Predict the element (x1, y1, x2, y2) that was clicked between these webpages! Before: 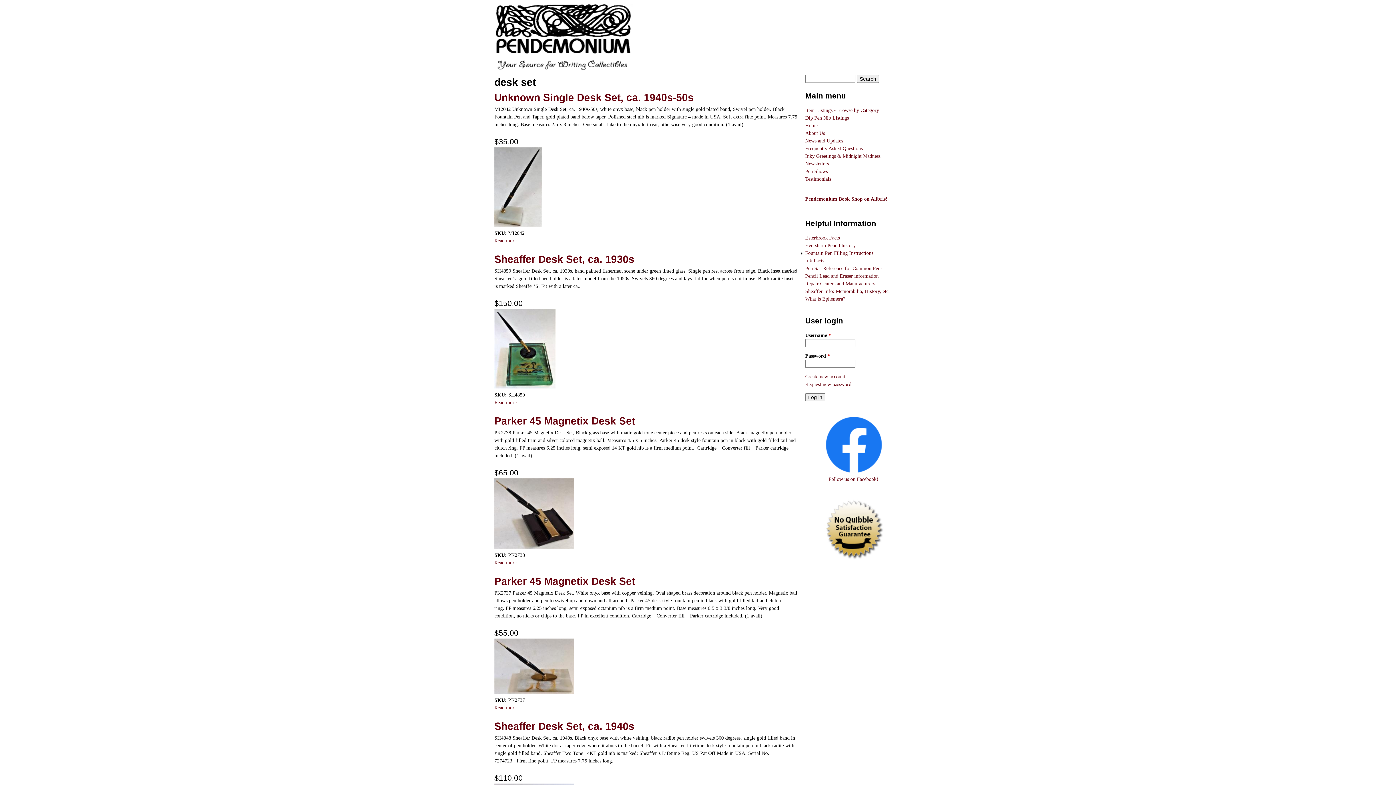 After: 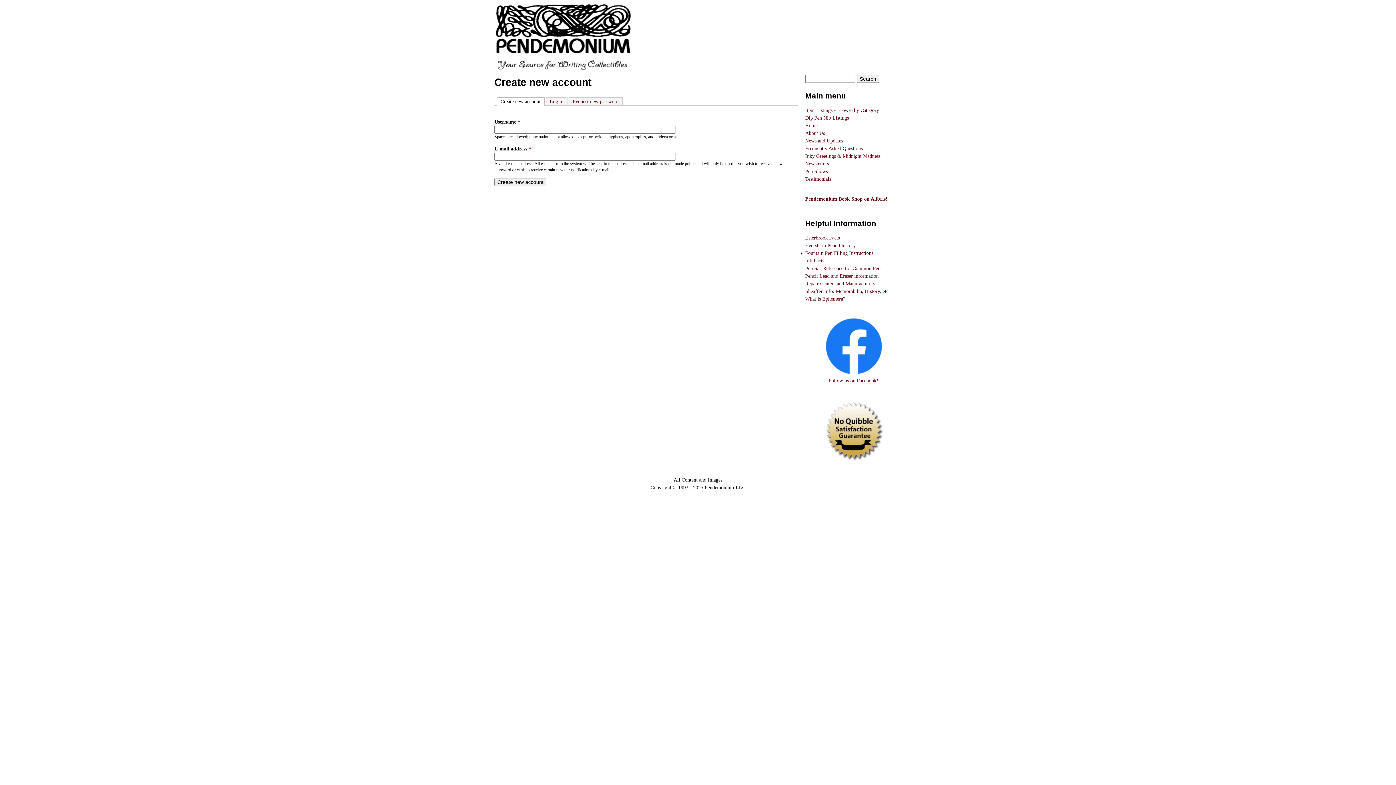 Action: bbox: (805, 374, 845, 379) label: Create new account